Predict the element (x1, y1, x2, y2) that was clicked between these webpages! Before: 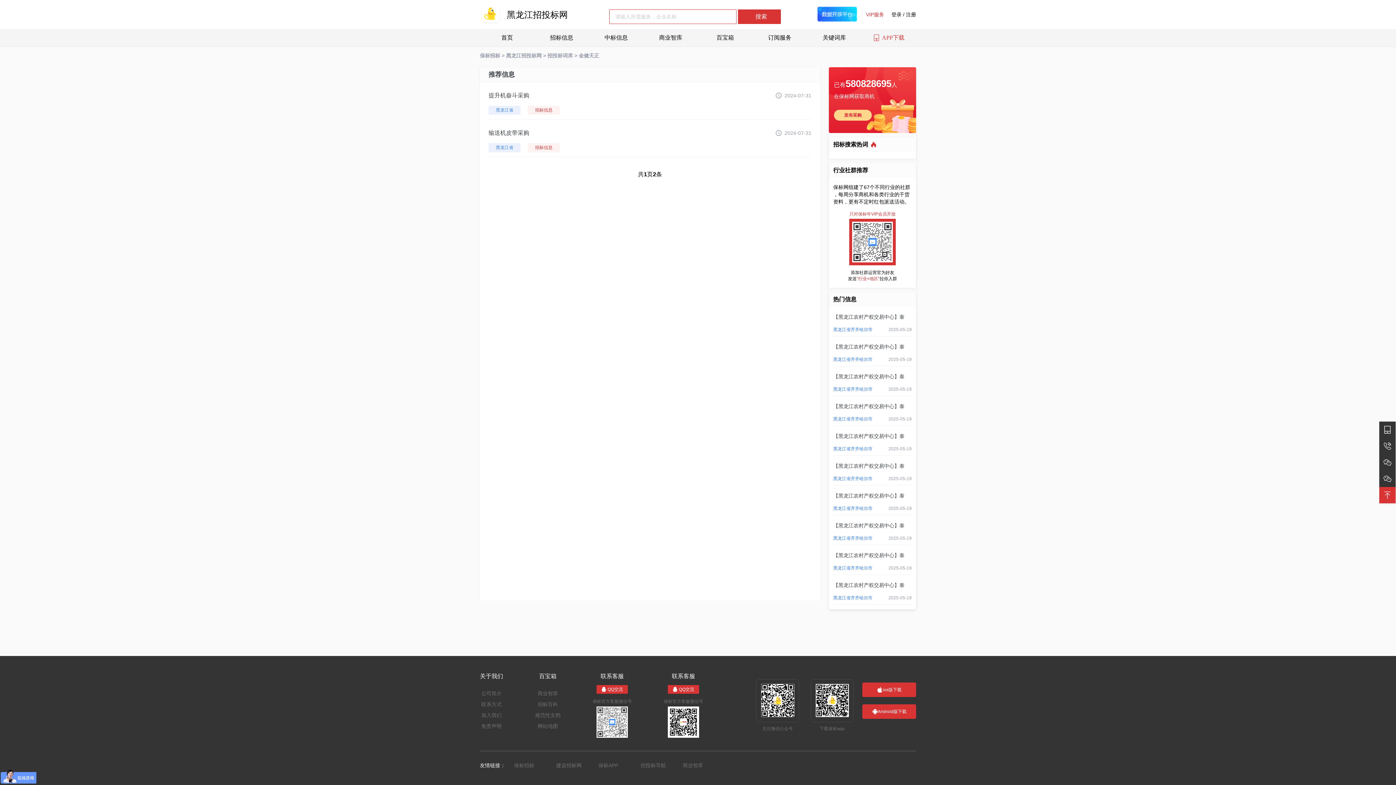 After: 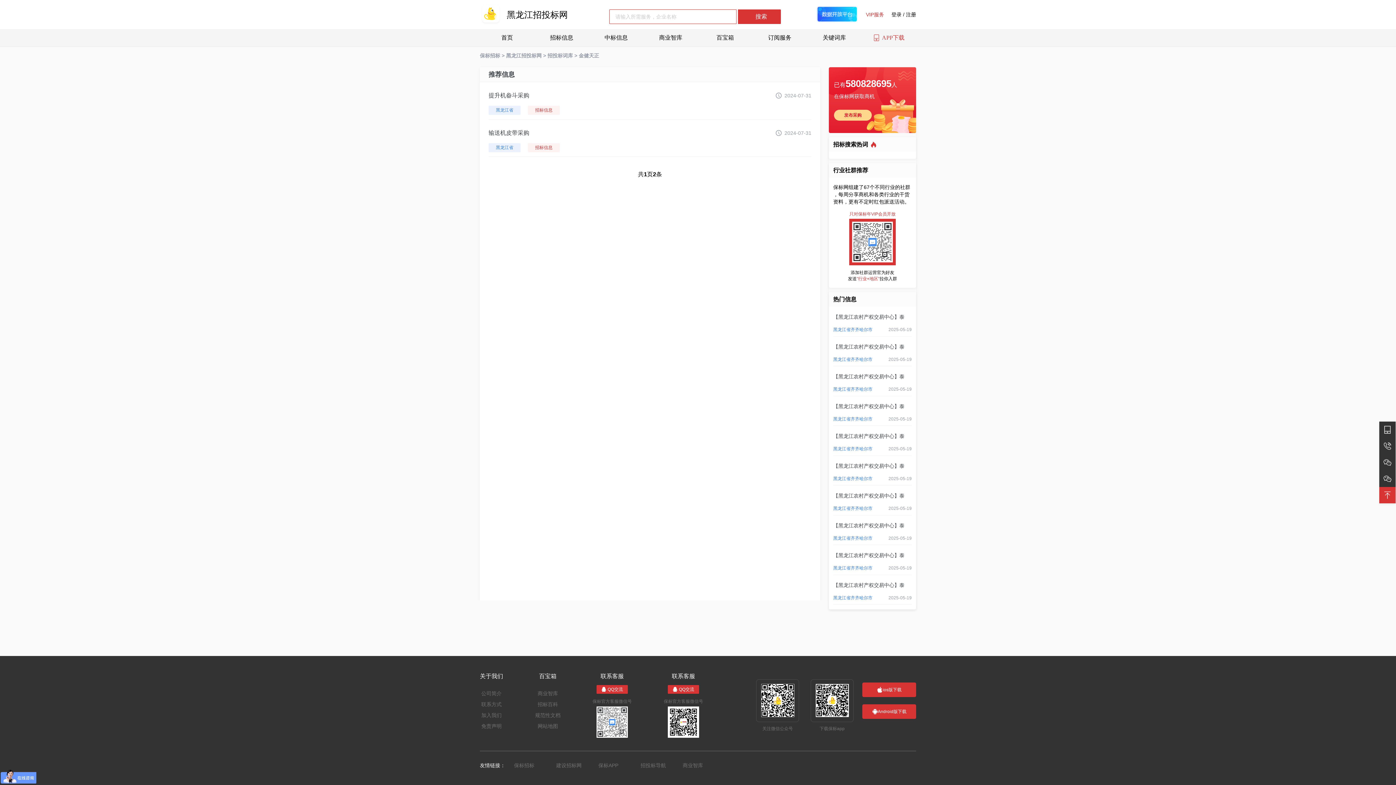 Action: label: 【黑龙江农村产权交易中心】泰 bbox: (833, 402, 912, 411)